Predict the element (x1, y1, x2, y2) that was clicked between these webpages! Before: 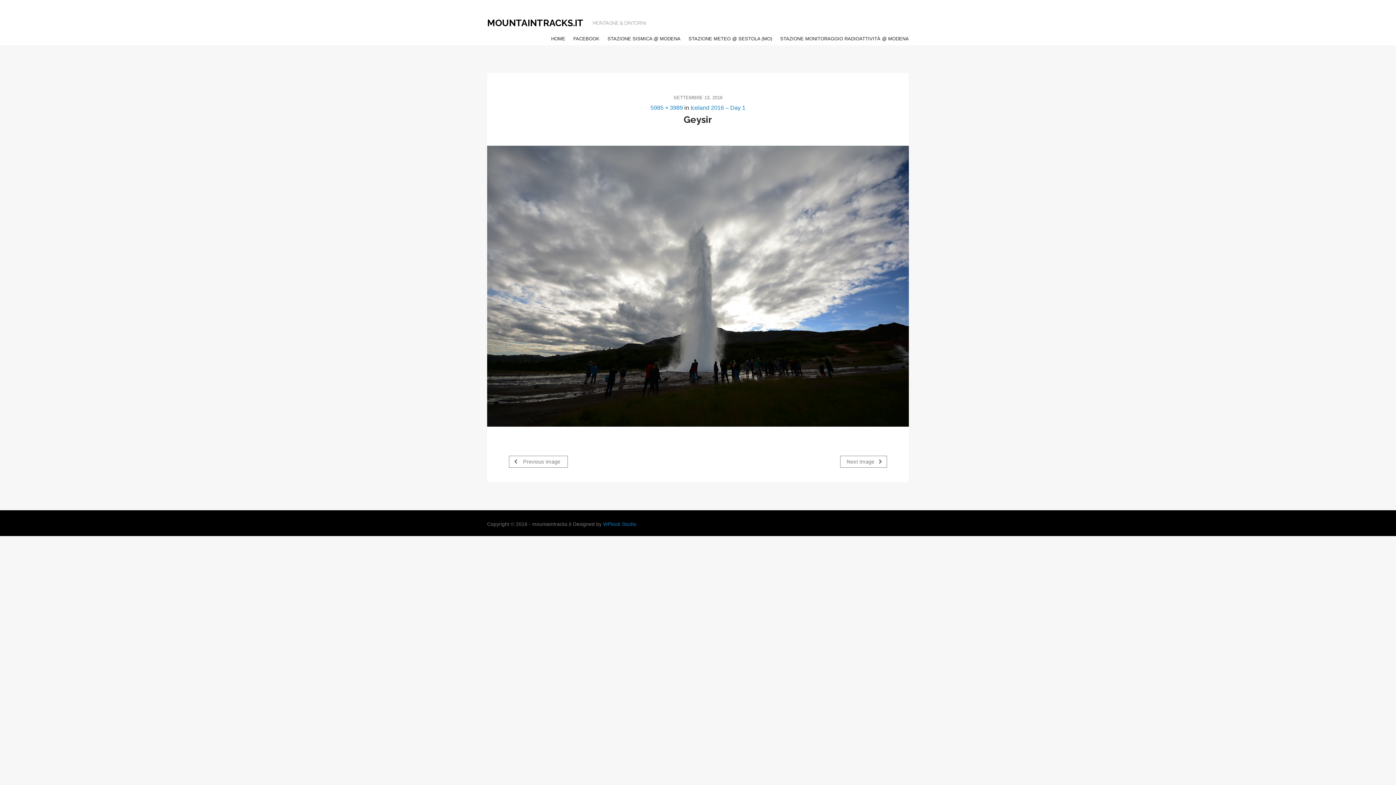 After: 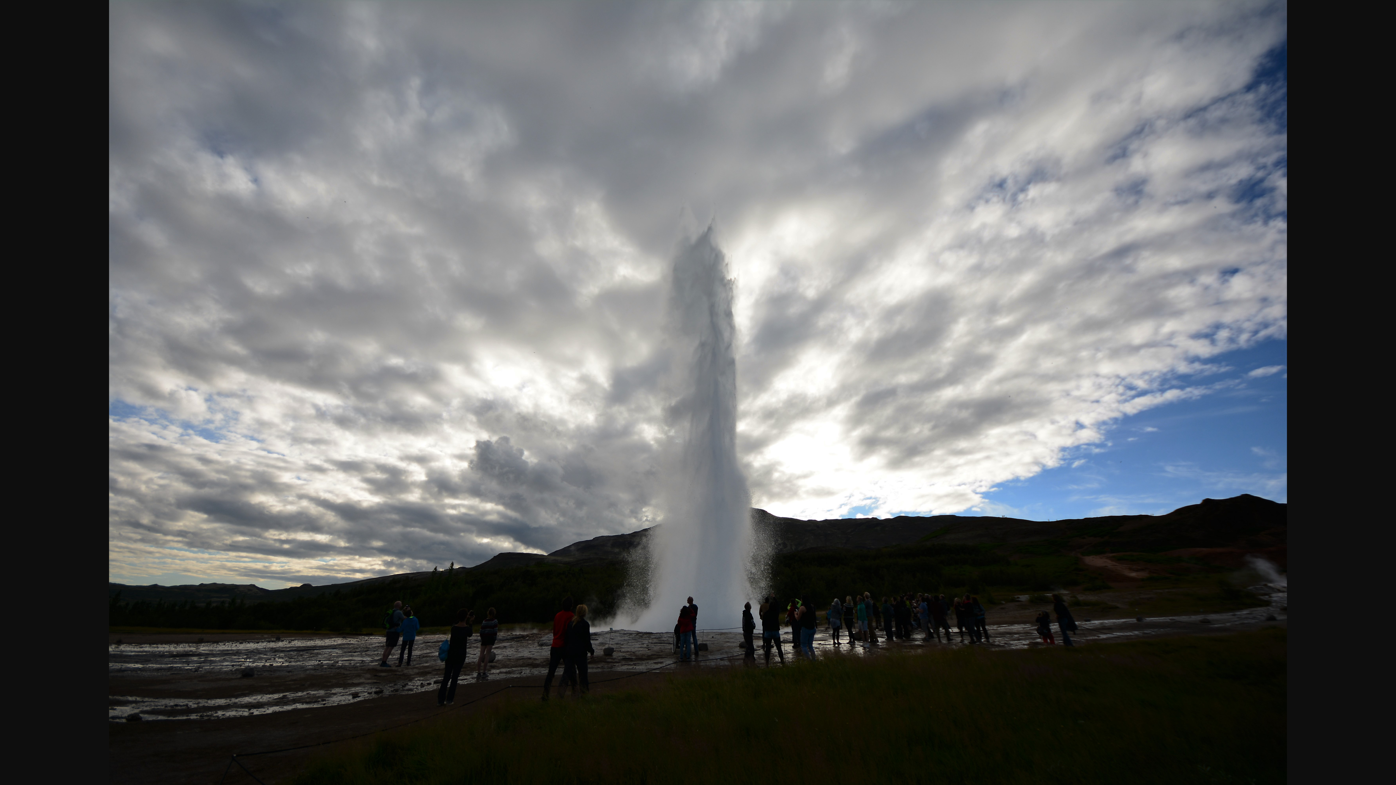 Action: label: 5985 × 3989 bbox: (650, 104, 683, 110)